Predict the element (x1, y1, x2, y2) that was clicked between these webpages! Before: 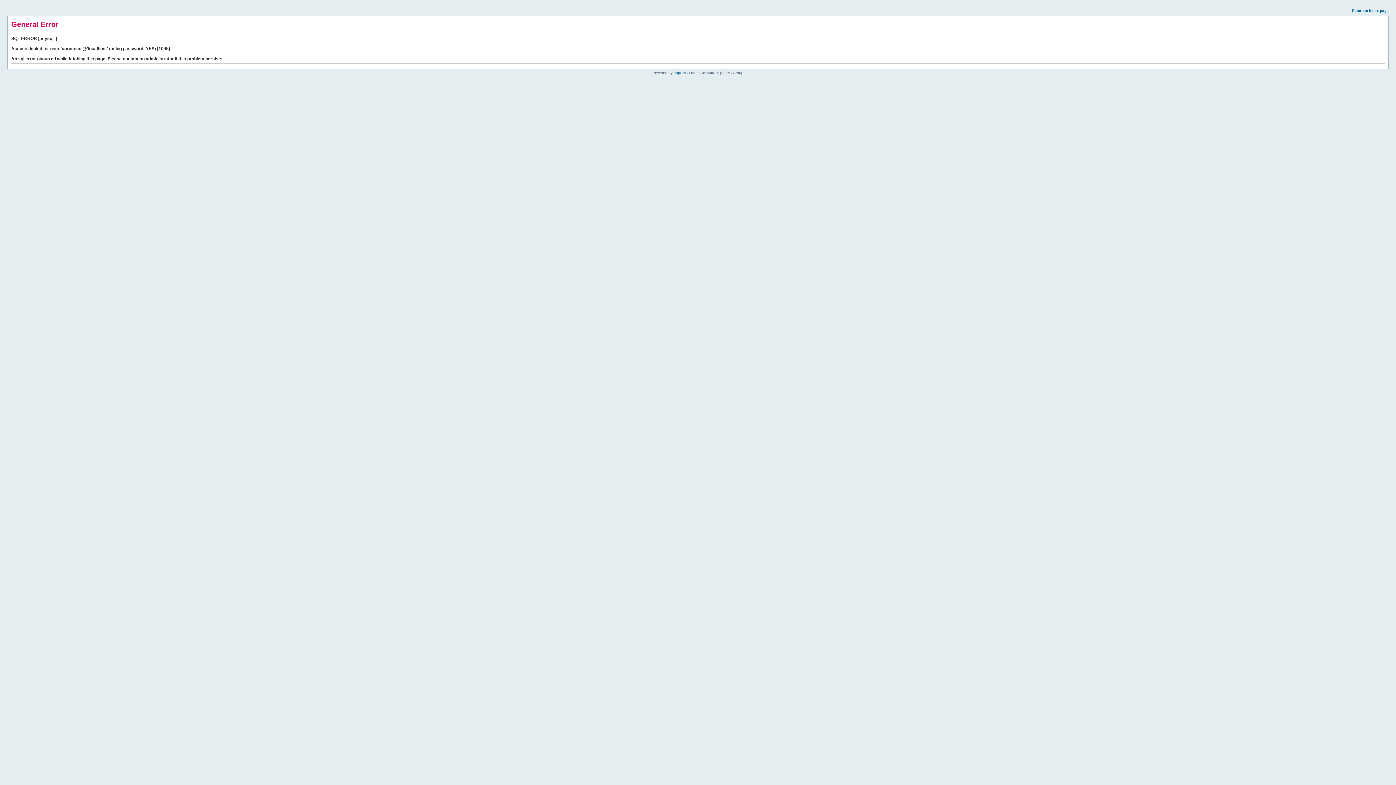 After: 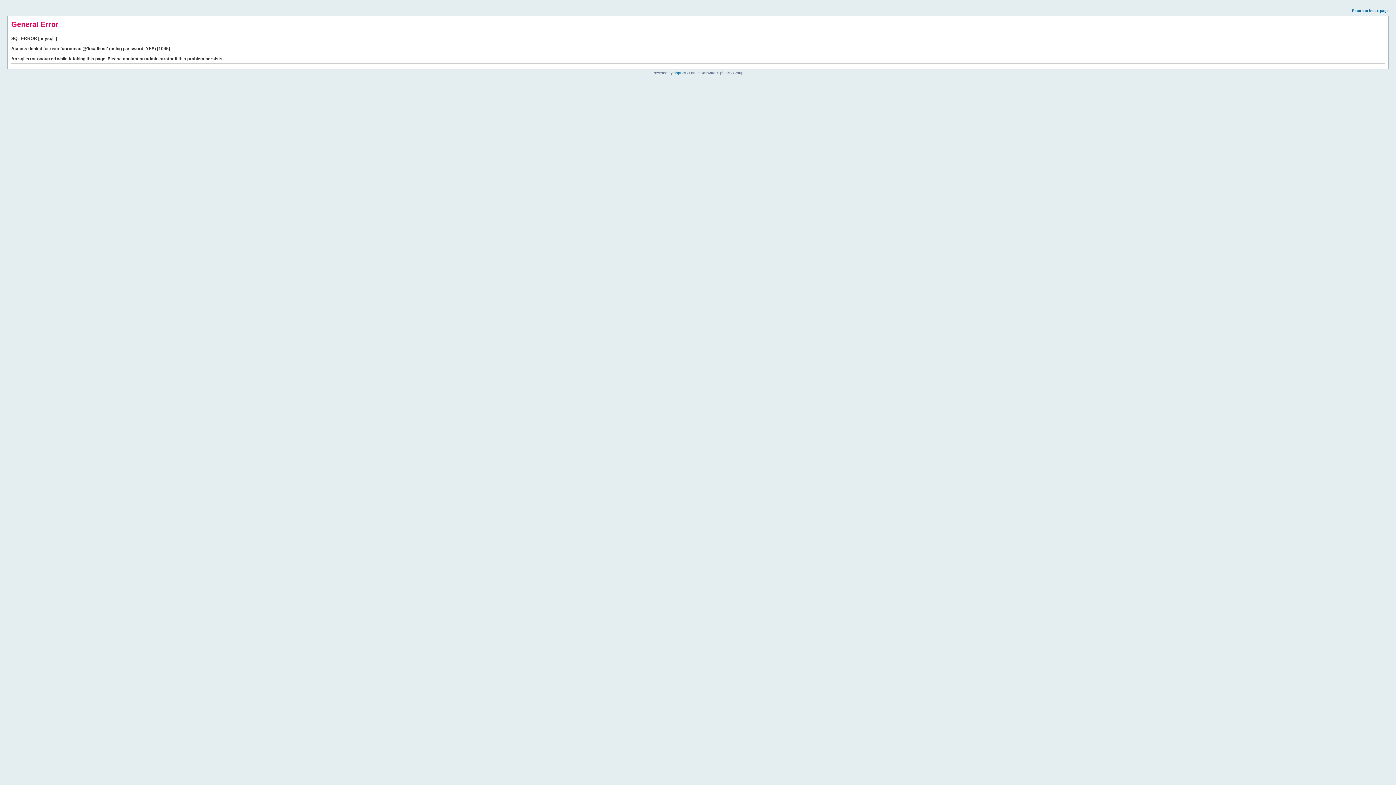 Action: bbox: (1352, 8, 1389, 12) label: Return to index page